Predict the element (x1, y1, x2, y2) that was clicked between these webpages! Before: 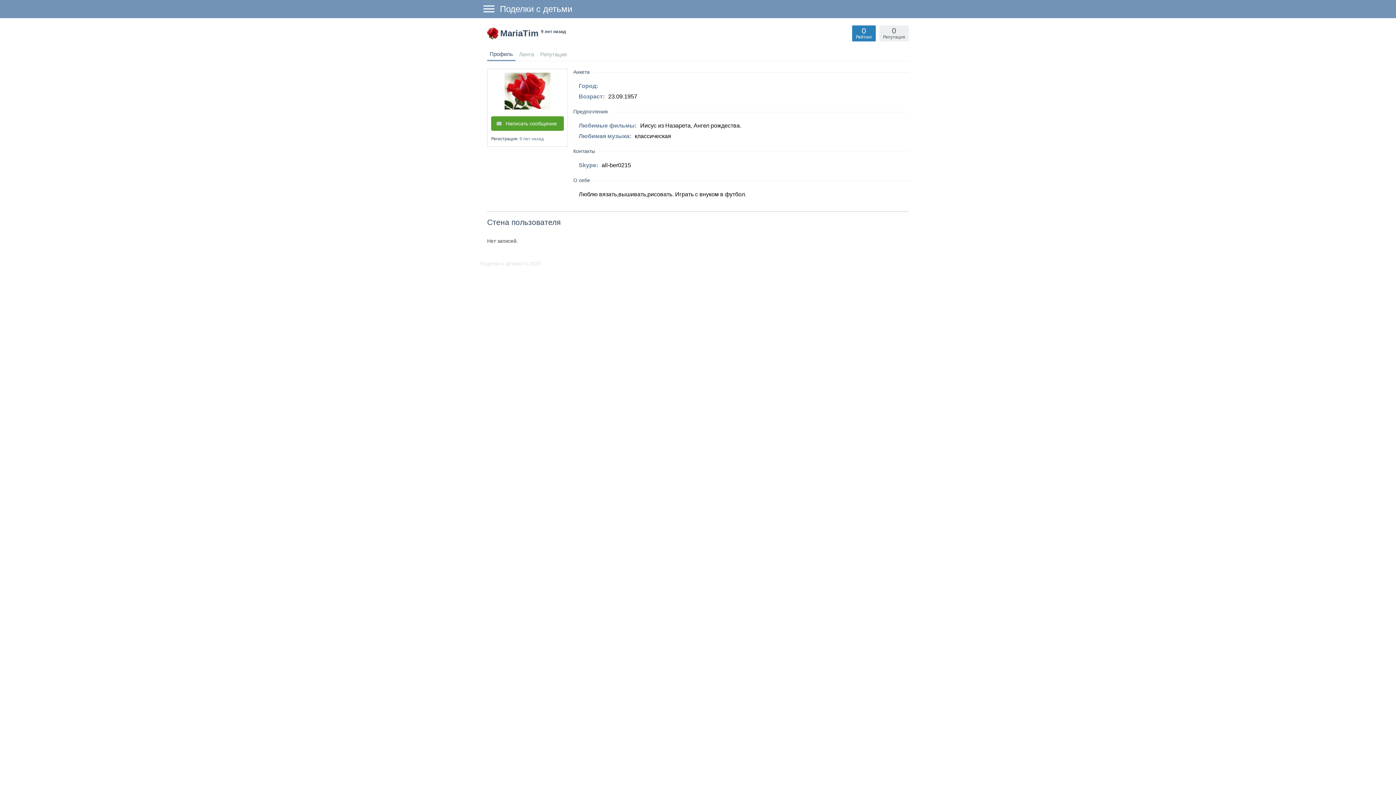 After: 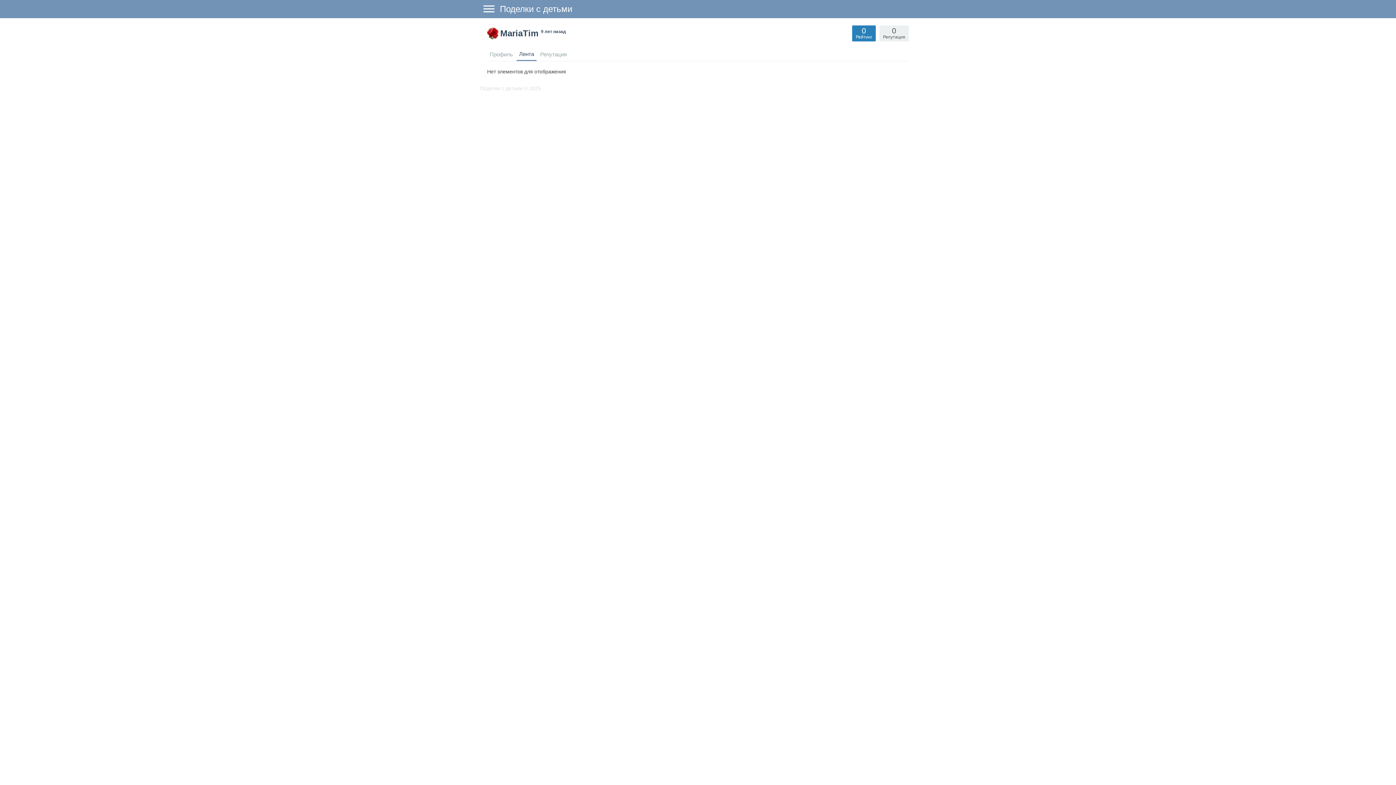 Action: bbox: (516, 48, 536, 61) label: Лента